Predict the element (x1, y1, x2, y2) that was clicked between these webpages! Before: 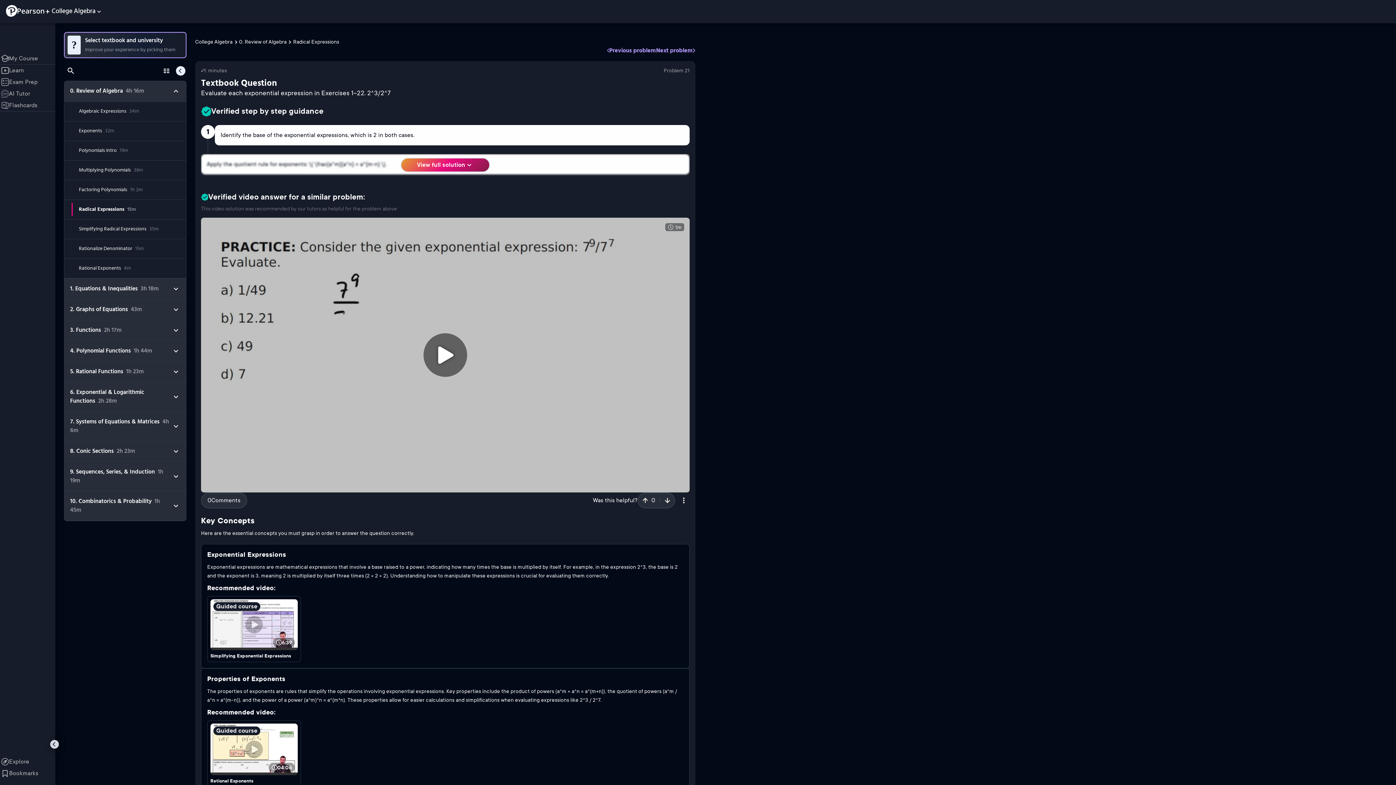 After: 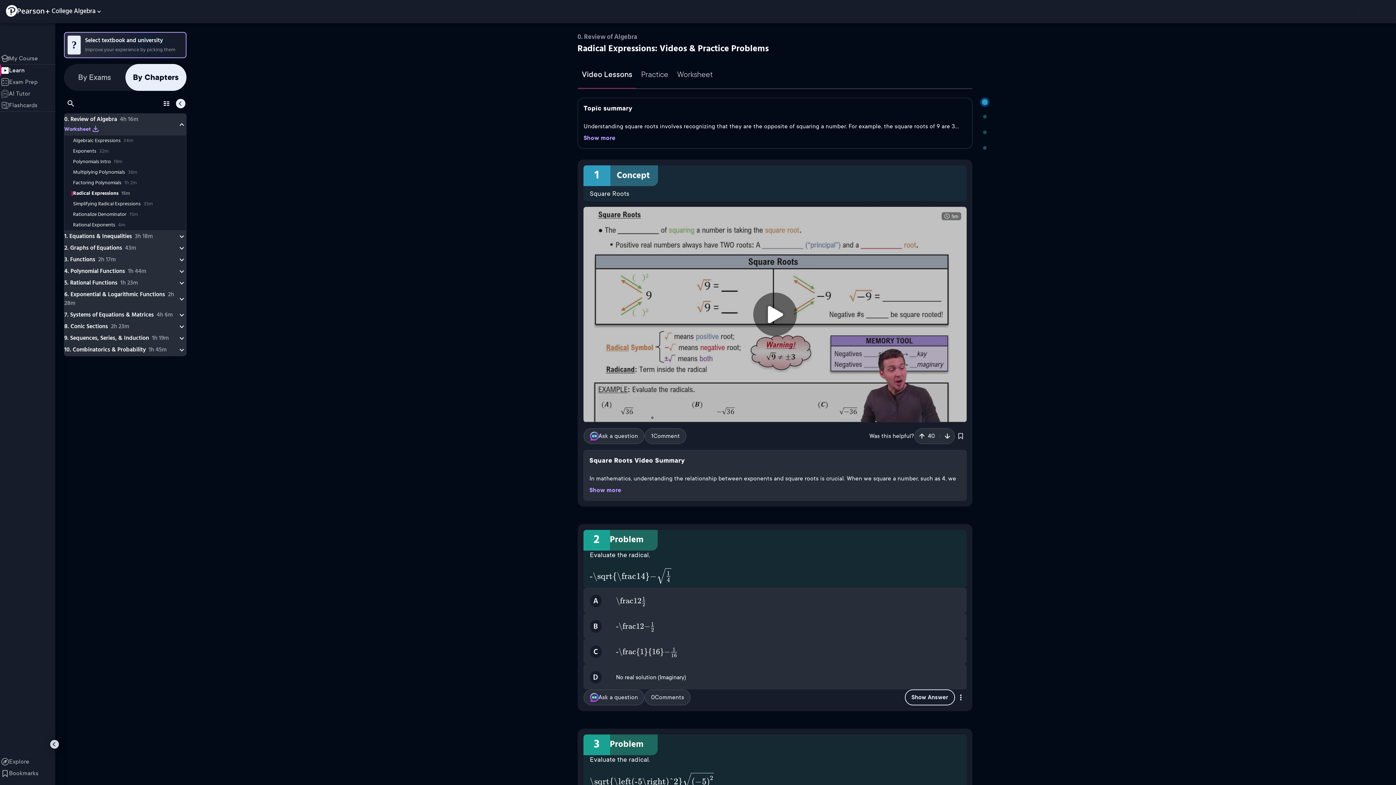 Action: label: Radical Expressions15m bbox: (64, 200, 186, 219)